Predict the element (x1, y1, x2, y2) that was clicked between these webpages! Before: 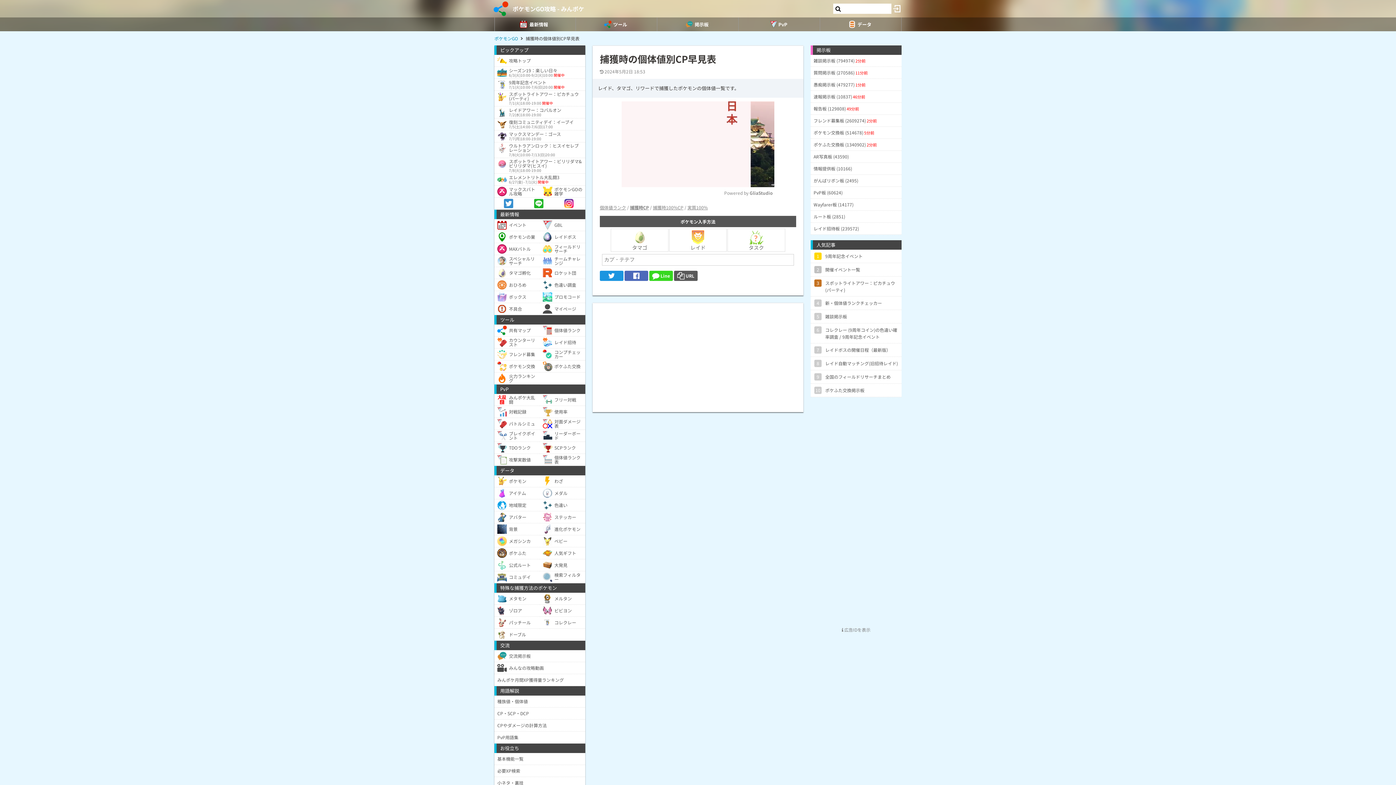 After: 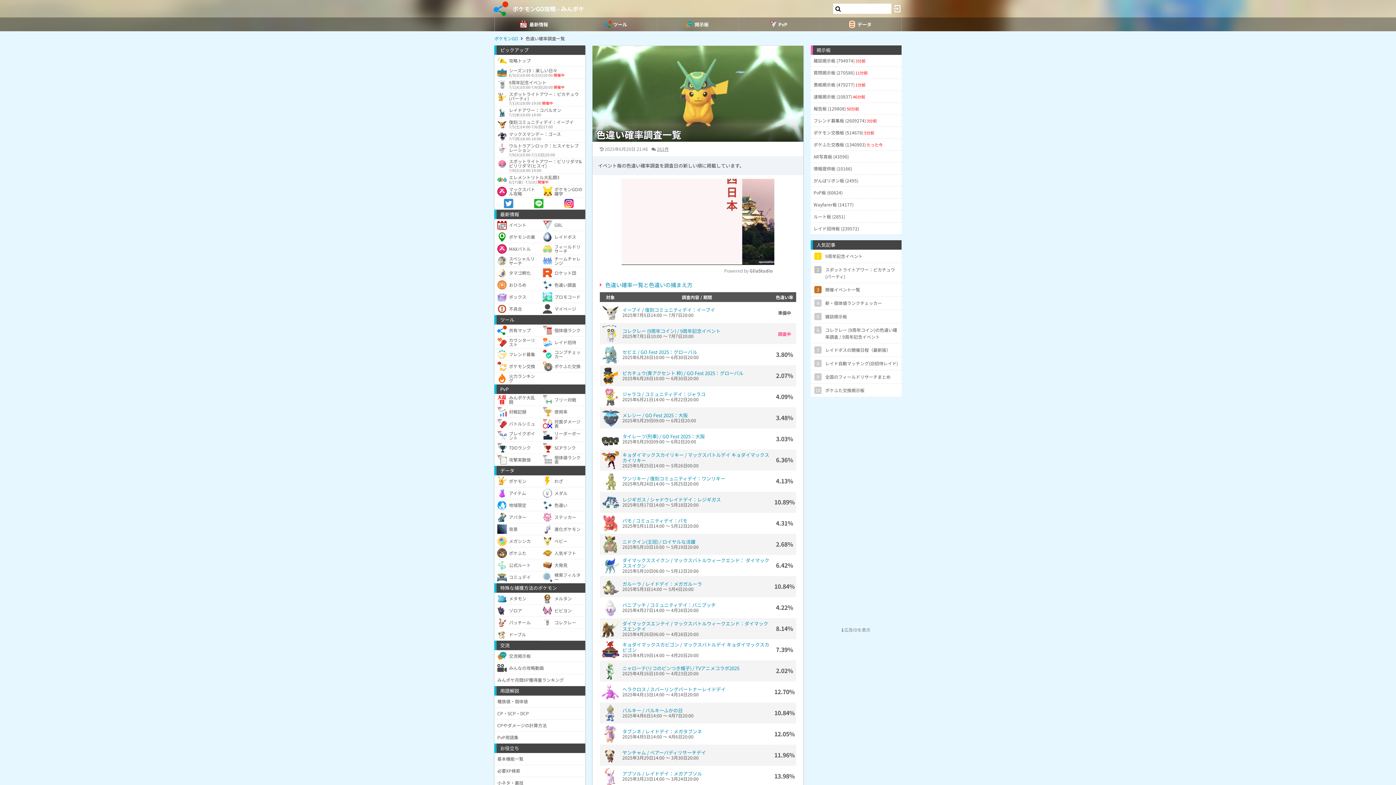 Action: label: 色違い調査 bbox: (540, 279, 585, 291)